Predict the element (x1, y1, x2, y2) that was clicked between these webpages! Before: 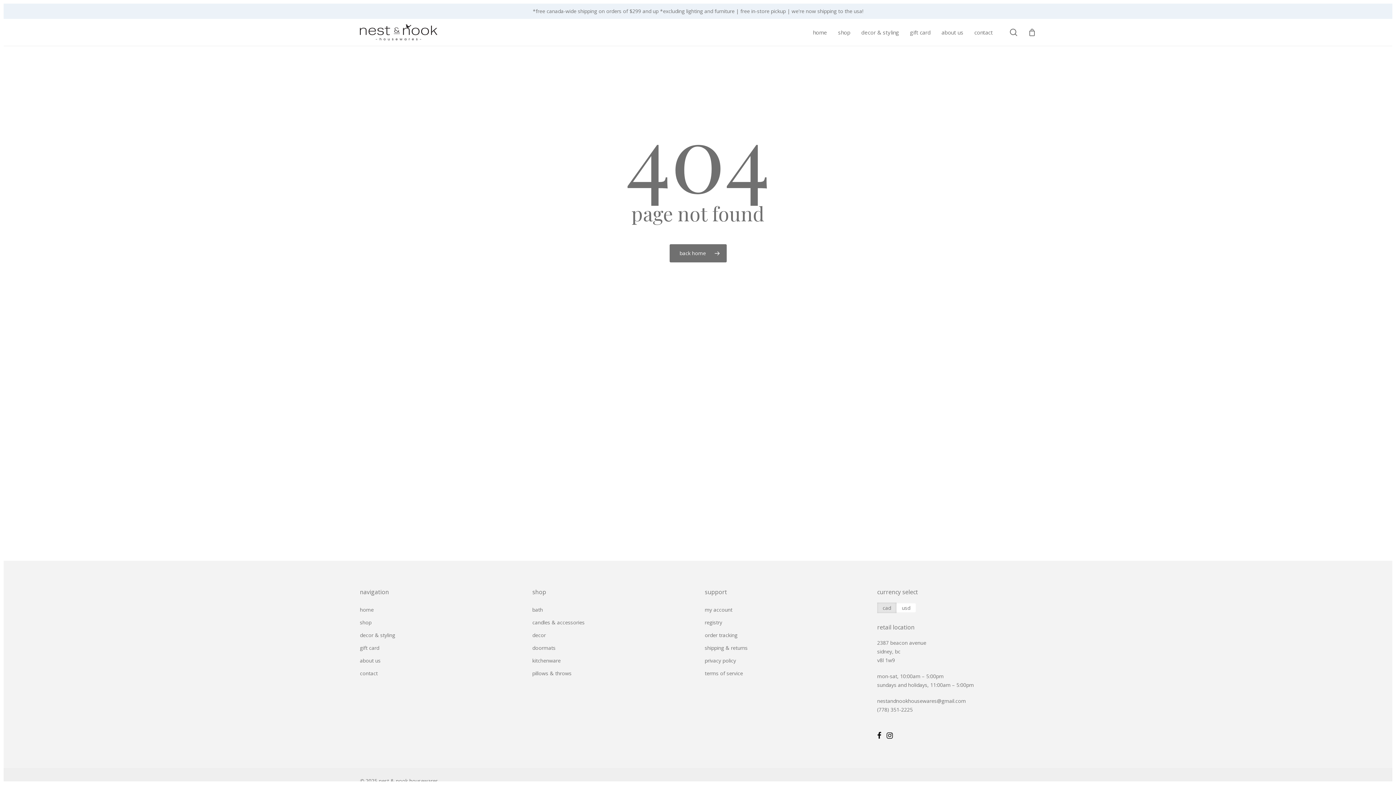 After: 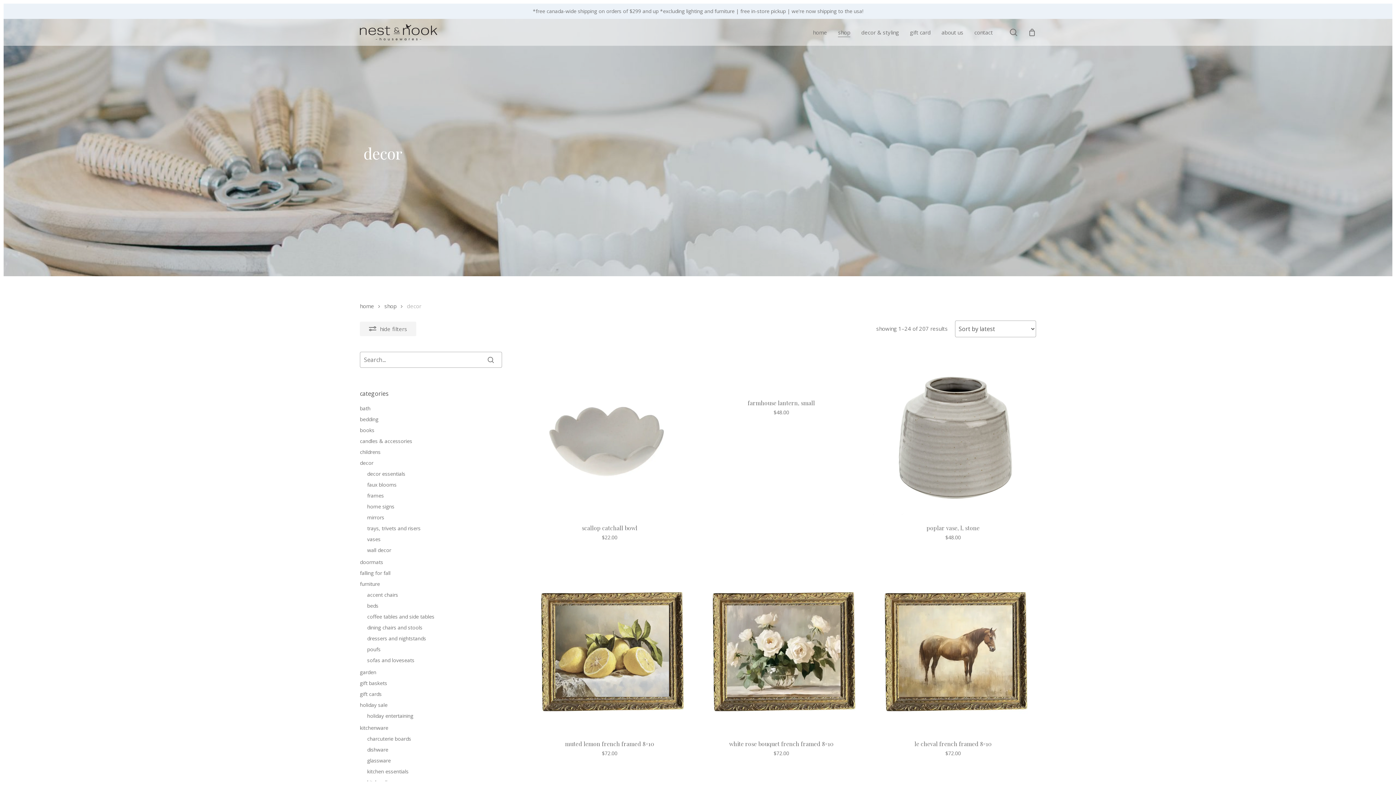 Action: bbox: (532, 632, 545, 638) label: decor